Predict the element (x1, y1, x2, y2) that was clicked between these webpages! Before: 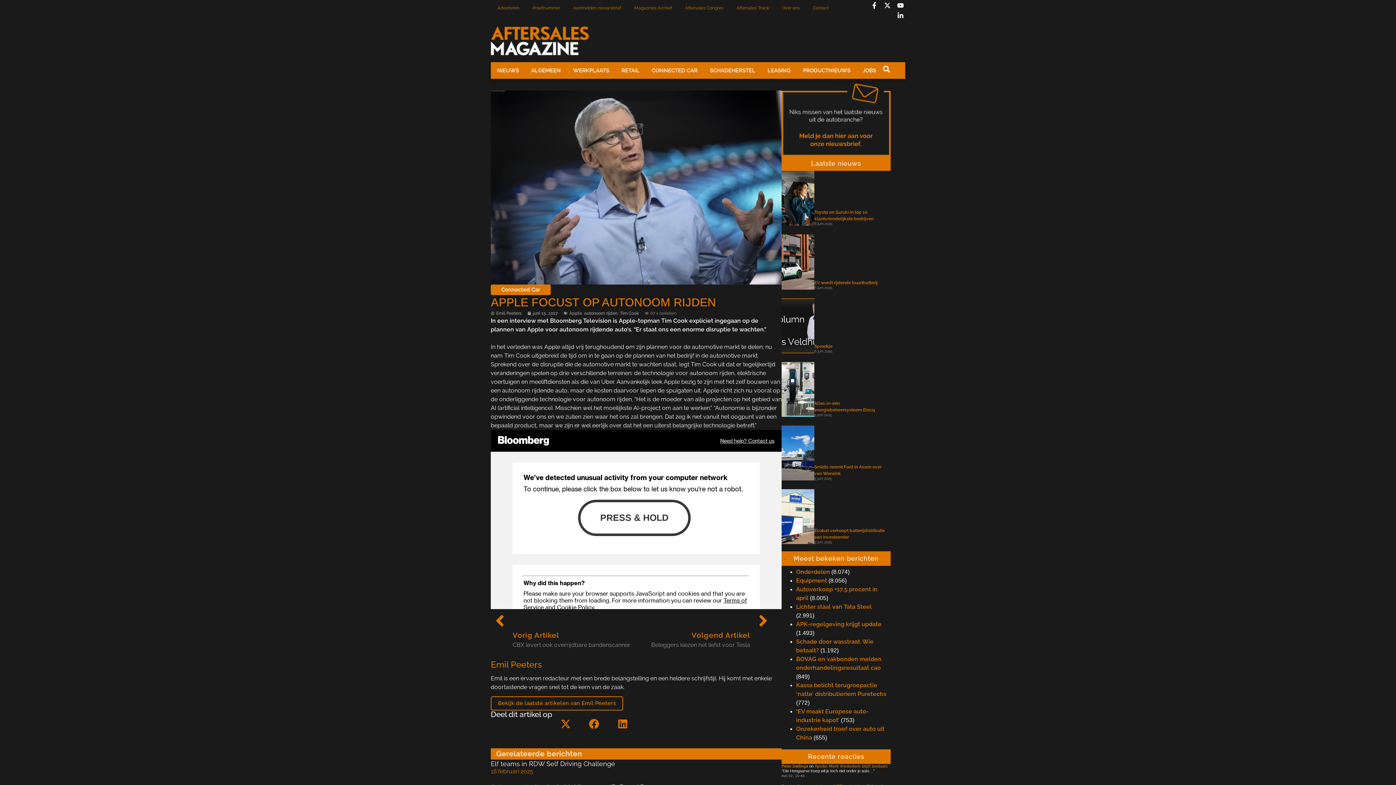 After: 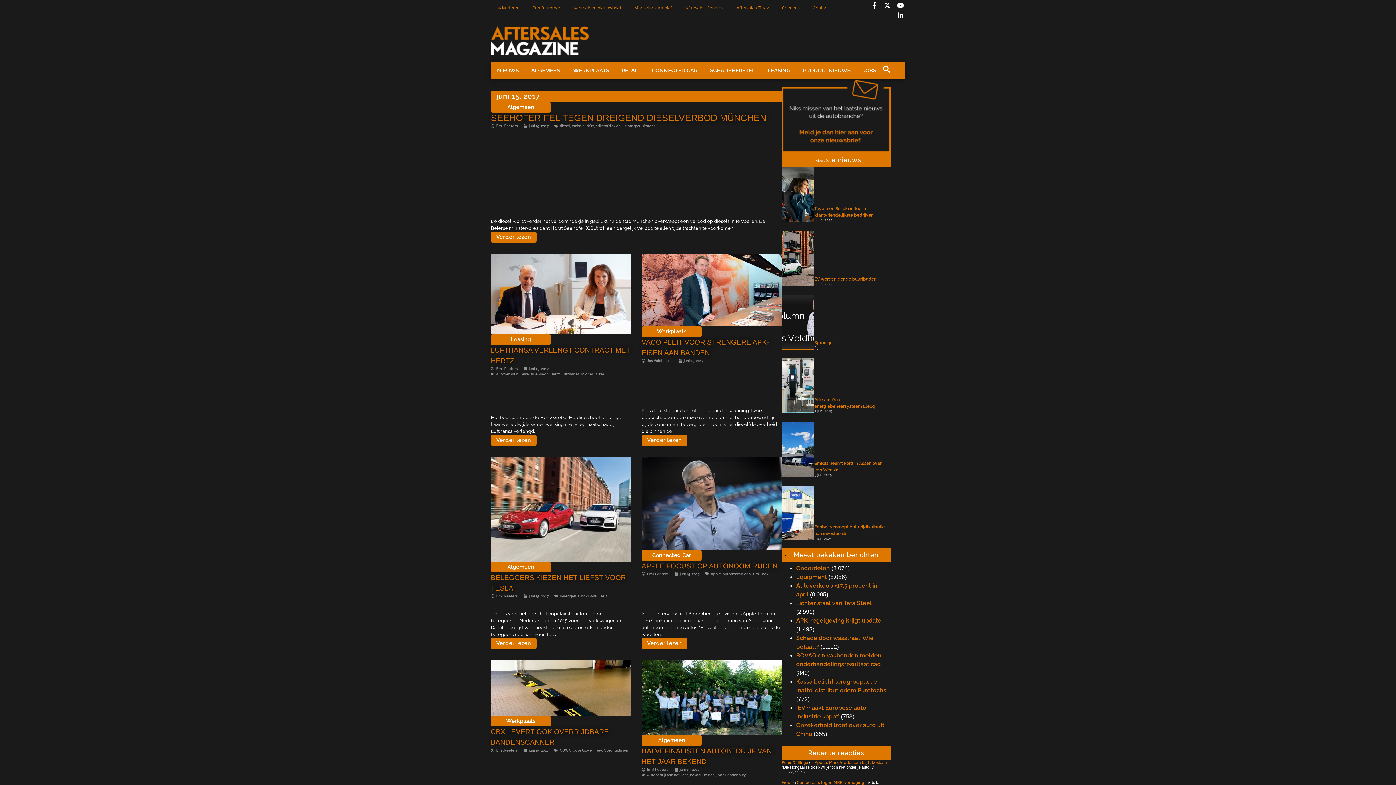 Action: label: juni 15, 2017 bbox: (527, 310, 558, 316)